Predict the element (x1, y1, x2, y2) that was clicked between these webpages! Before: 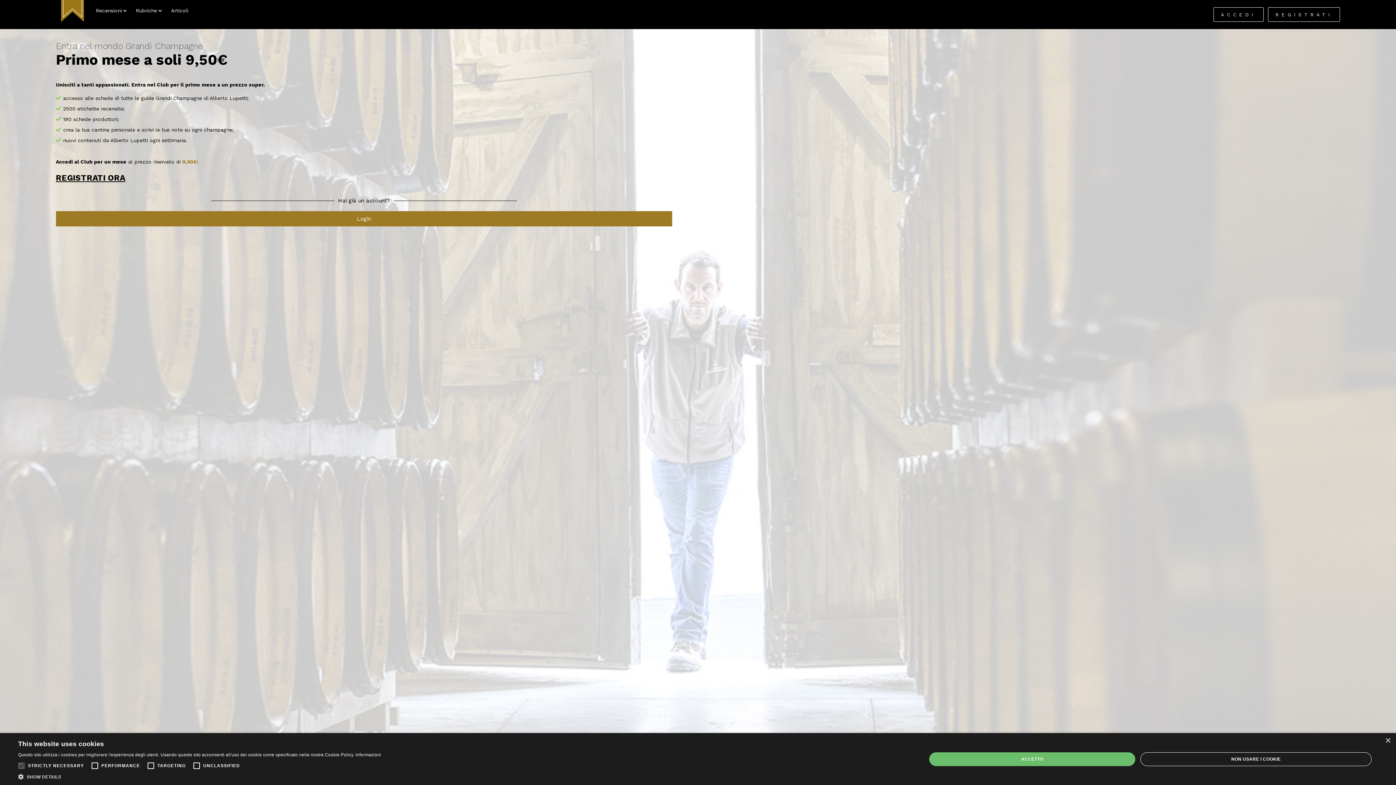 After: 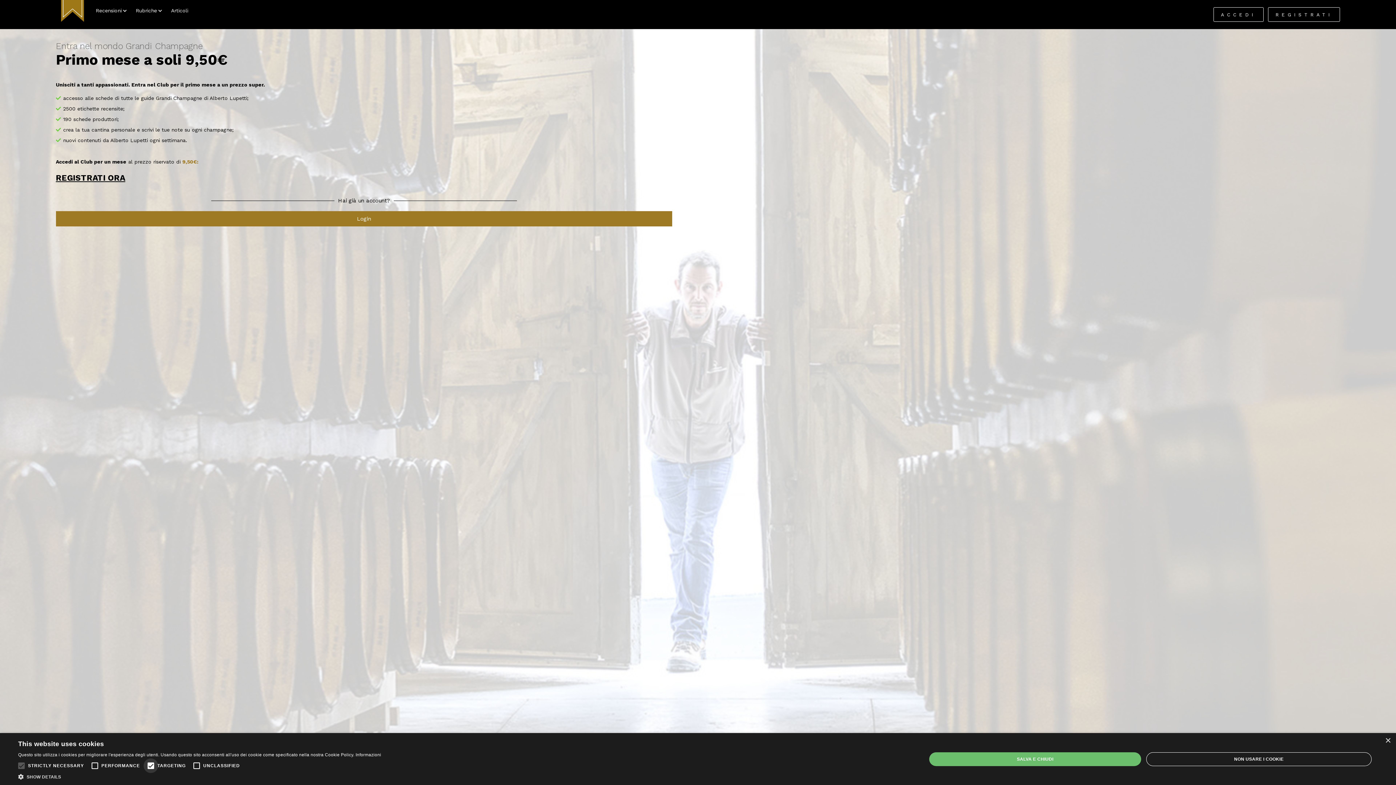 Action: bbox: (143, 758, 158, 773)